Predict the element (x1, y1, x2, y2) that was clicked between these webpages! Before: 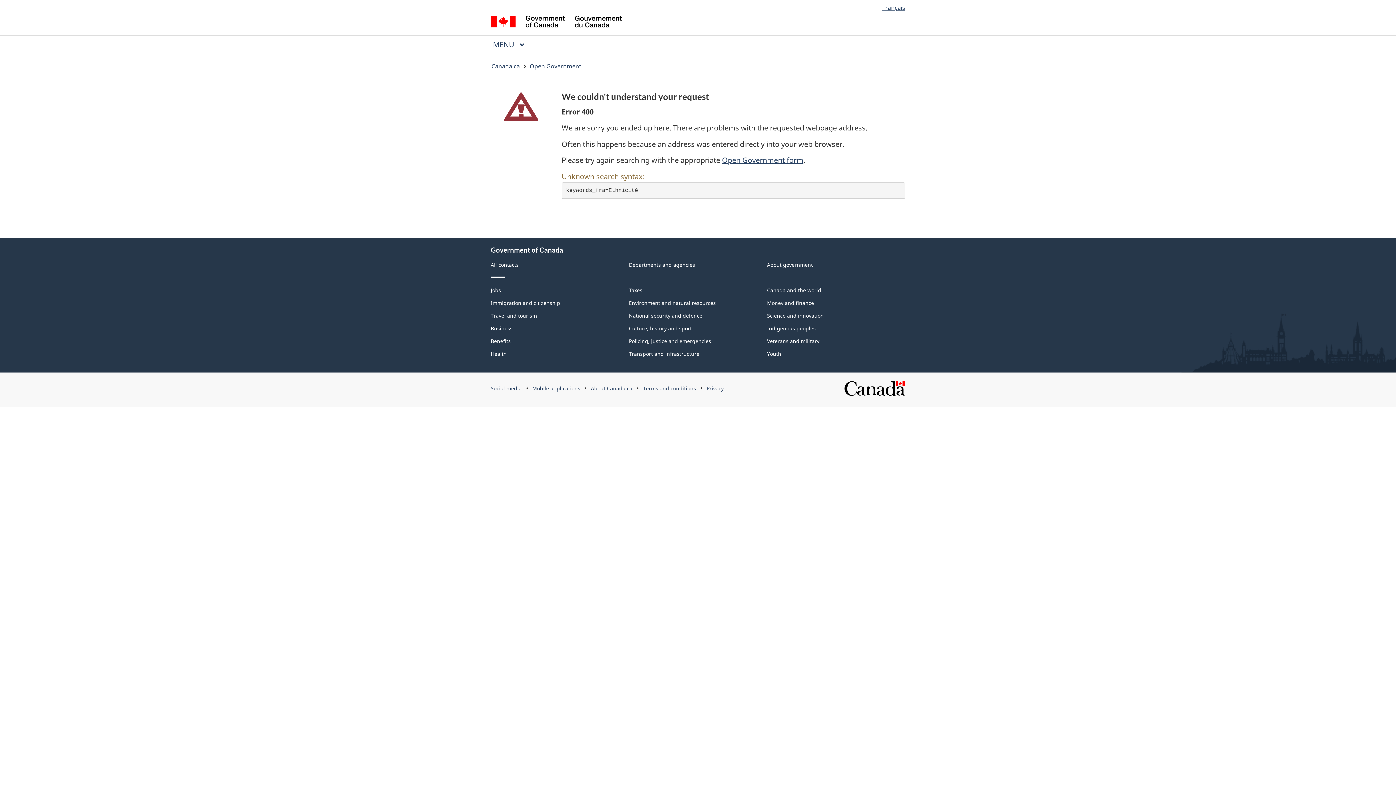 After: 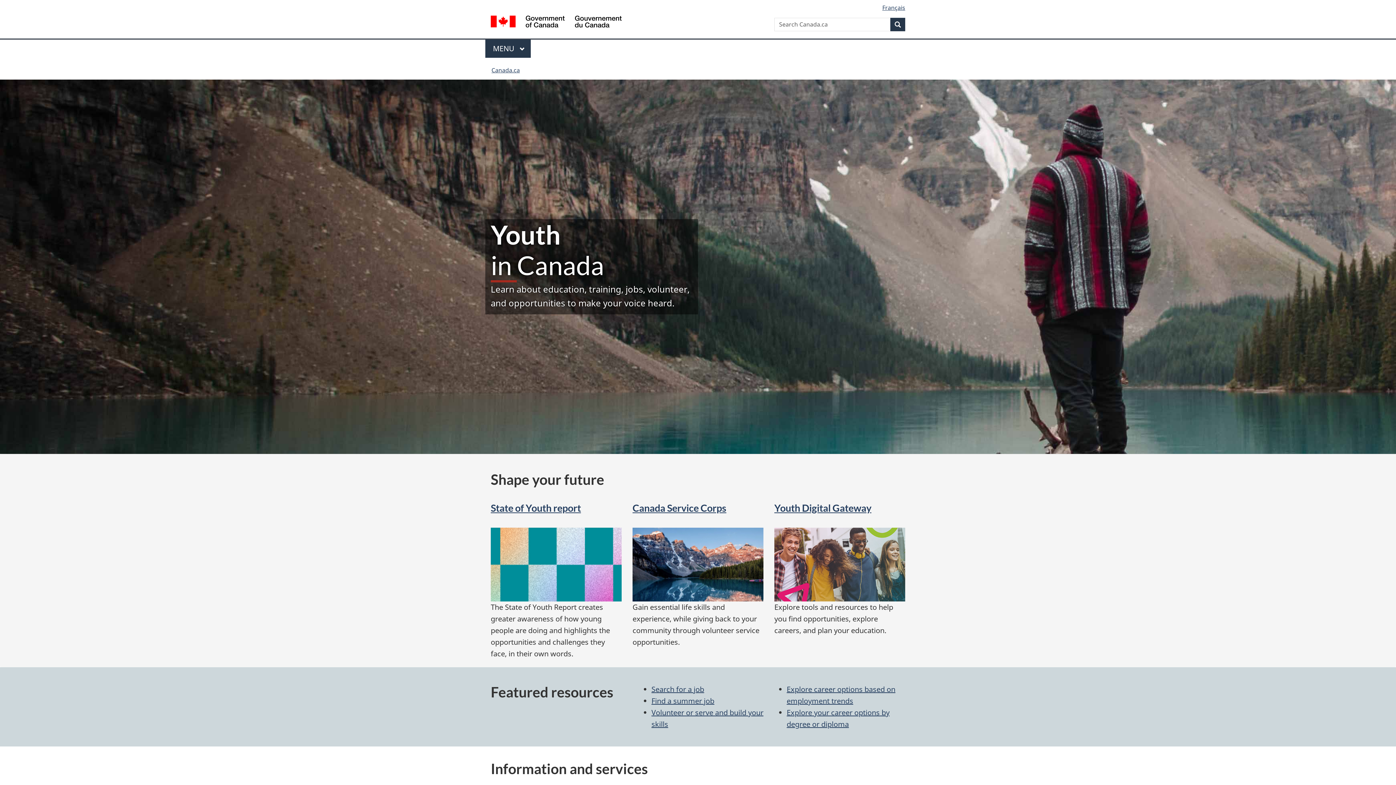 Action: bbox: (767, 350, 781, 357) label: Youth